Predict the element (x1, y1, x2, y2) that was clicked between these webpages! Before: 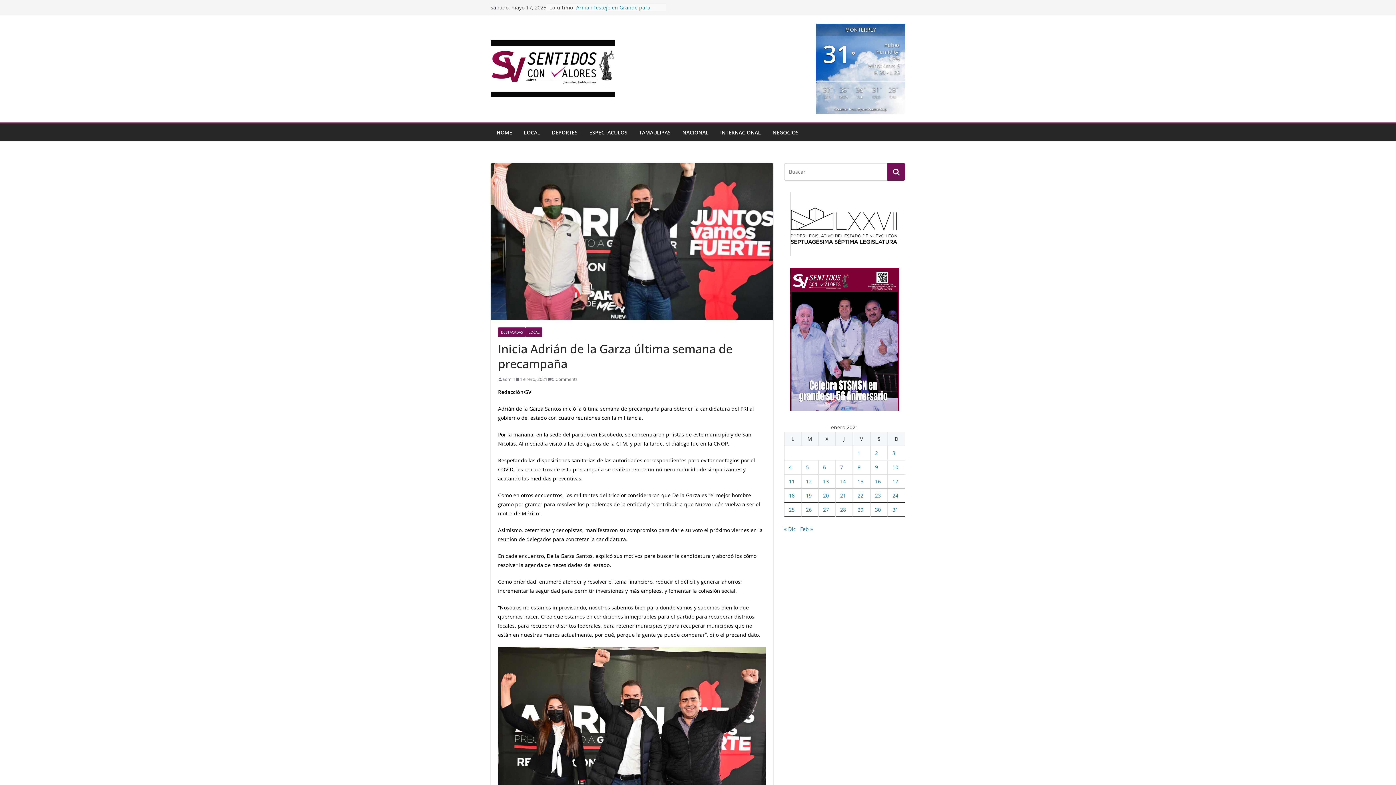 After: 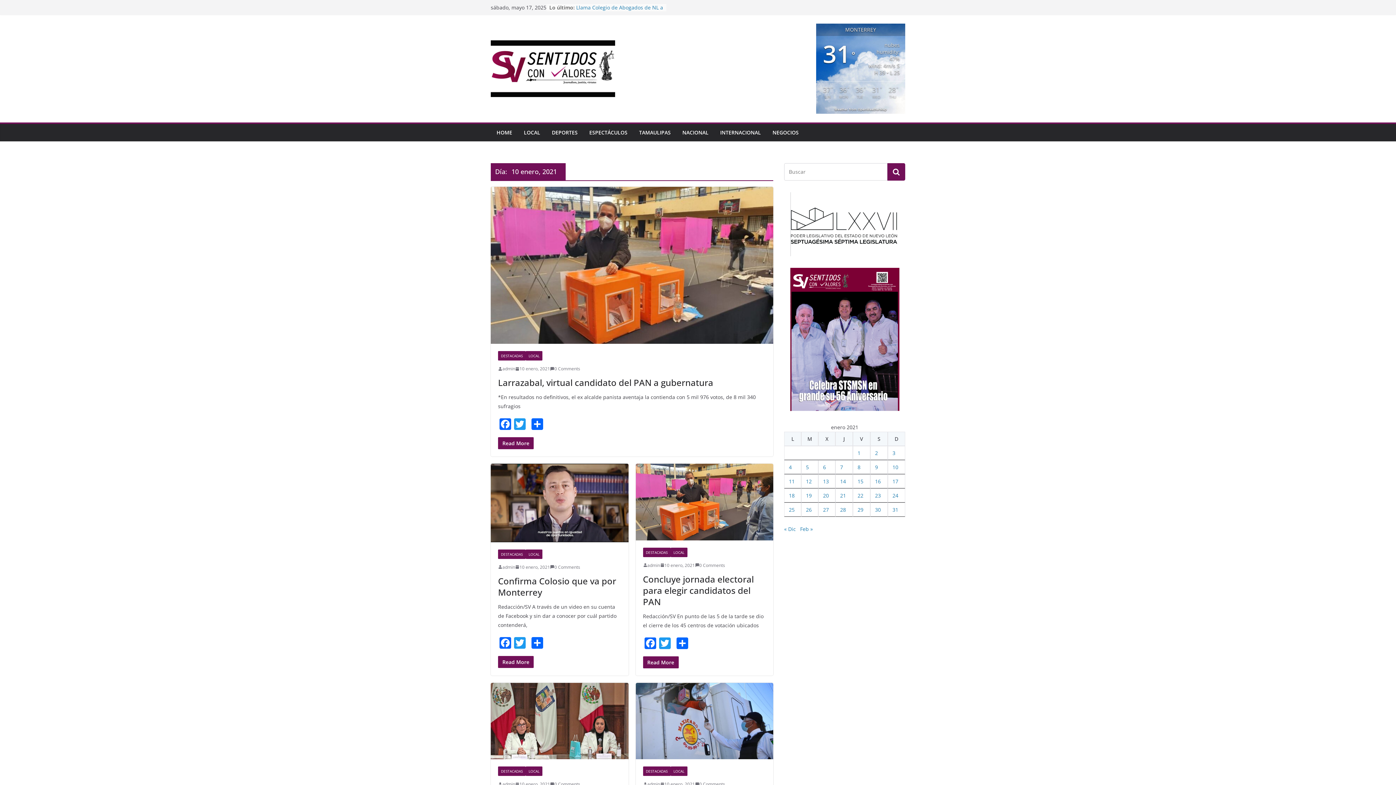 Action: bbox: (892, 463, 898, 470) label: Entradas publicadas el 10 January, 2021